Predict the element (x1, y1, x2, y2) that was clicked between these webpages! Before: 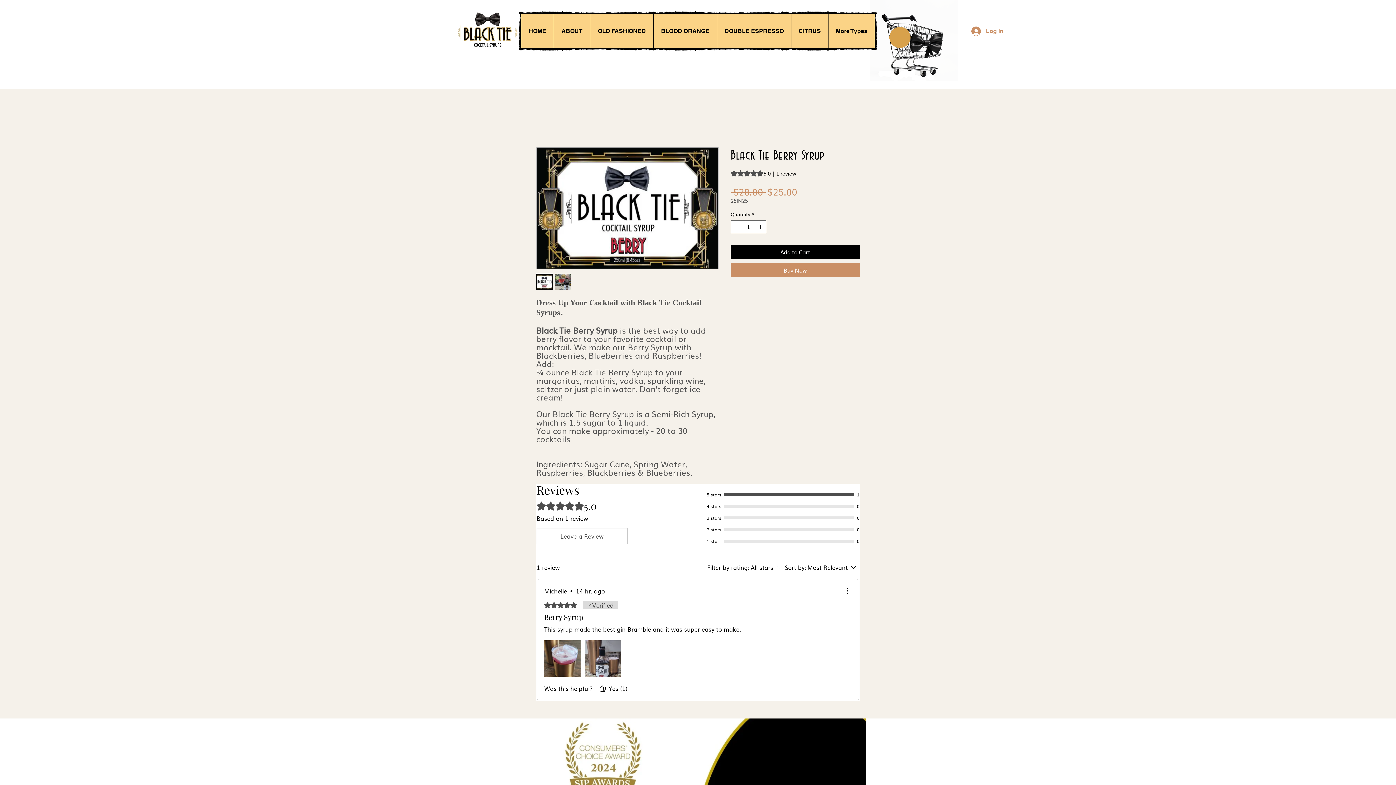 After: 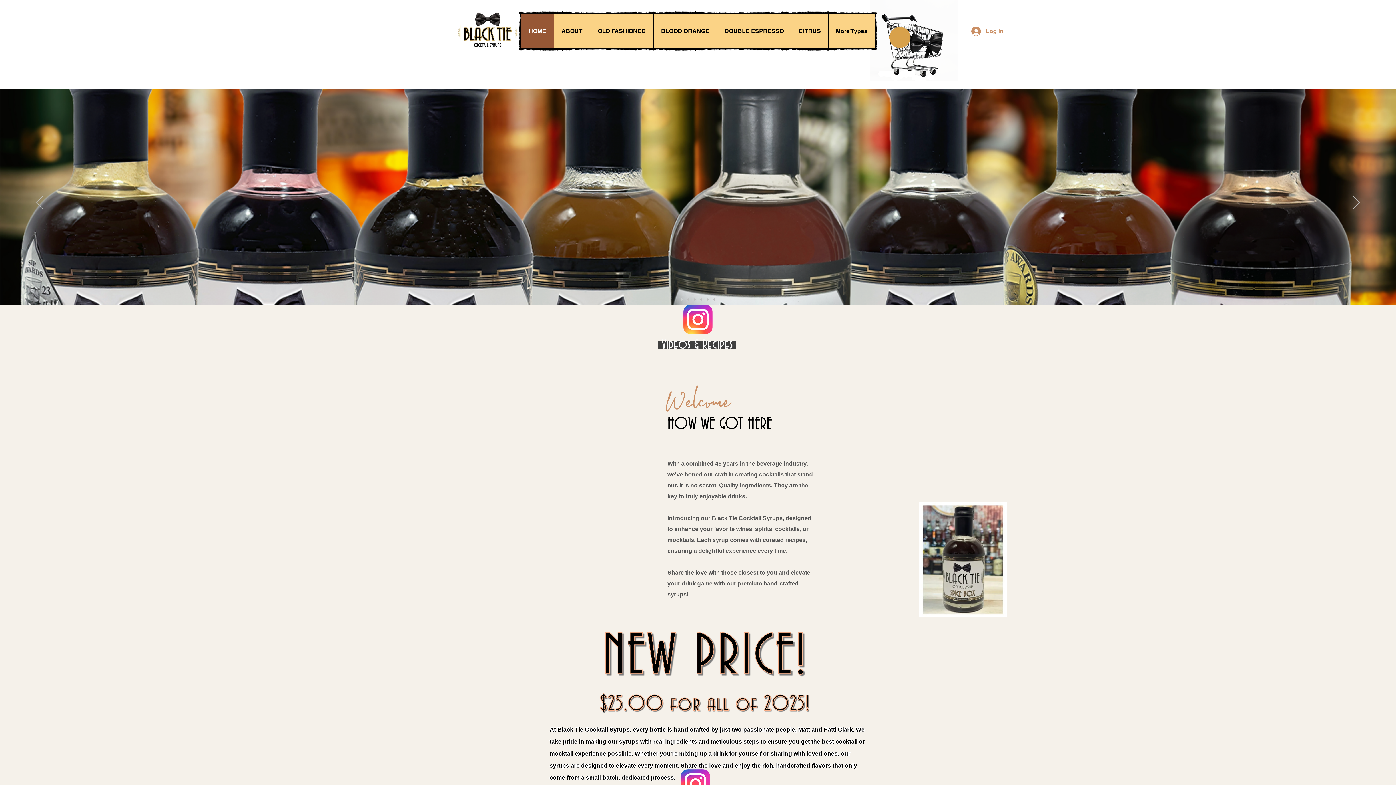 Action: bbox: (458, 0, 517, 59)